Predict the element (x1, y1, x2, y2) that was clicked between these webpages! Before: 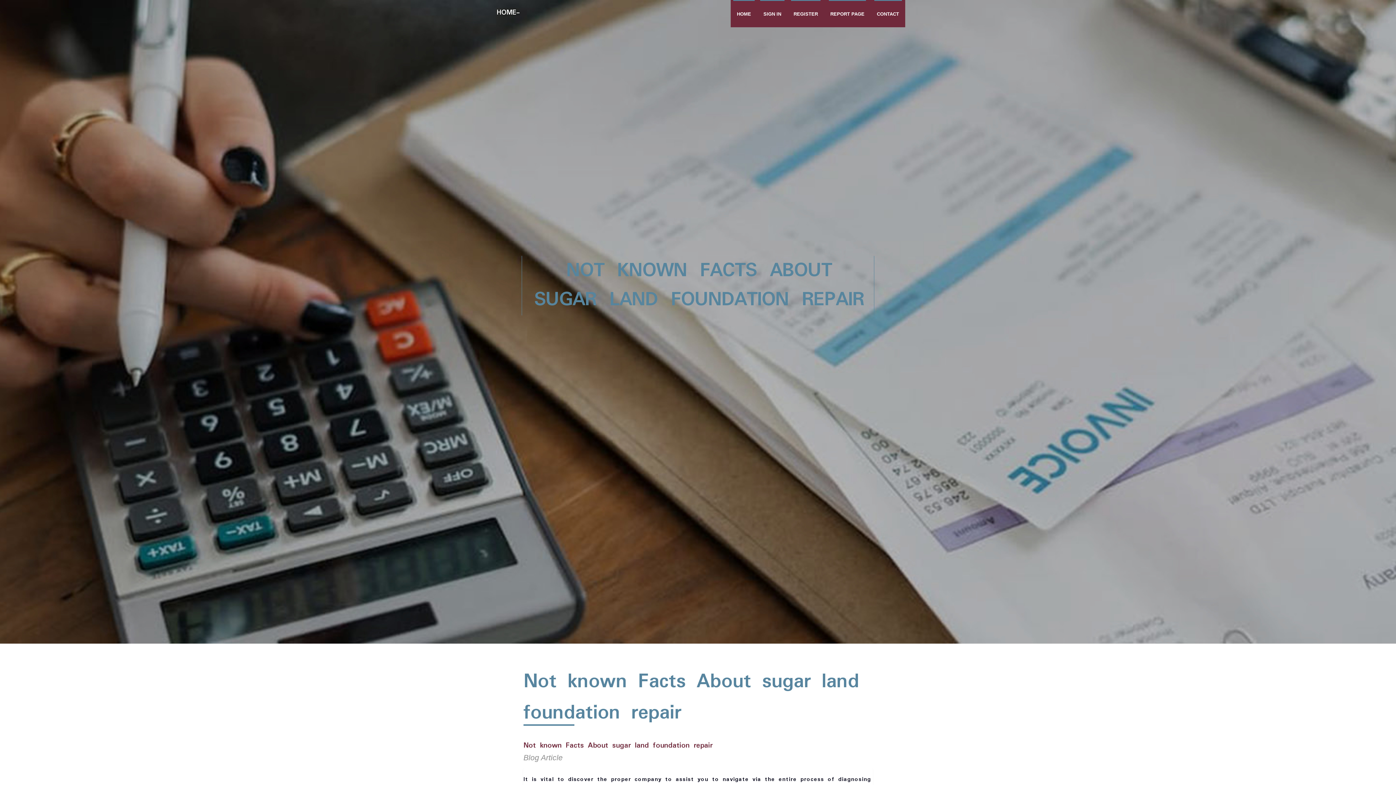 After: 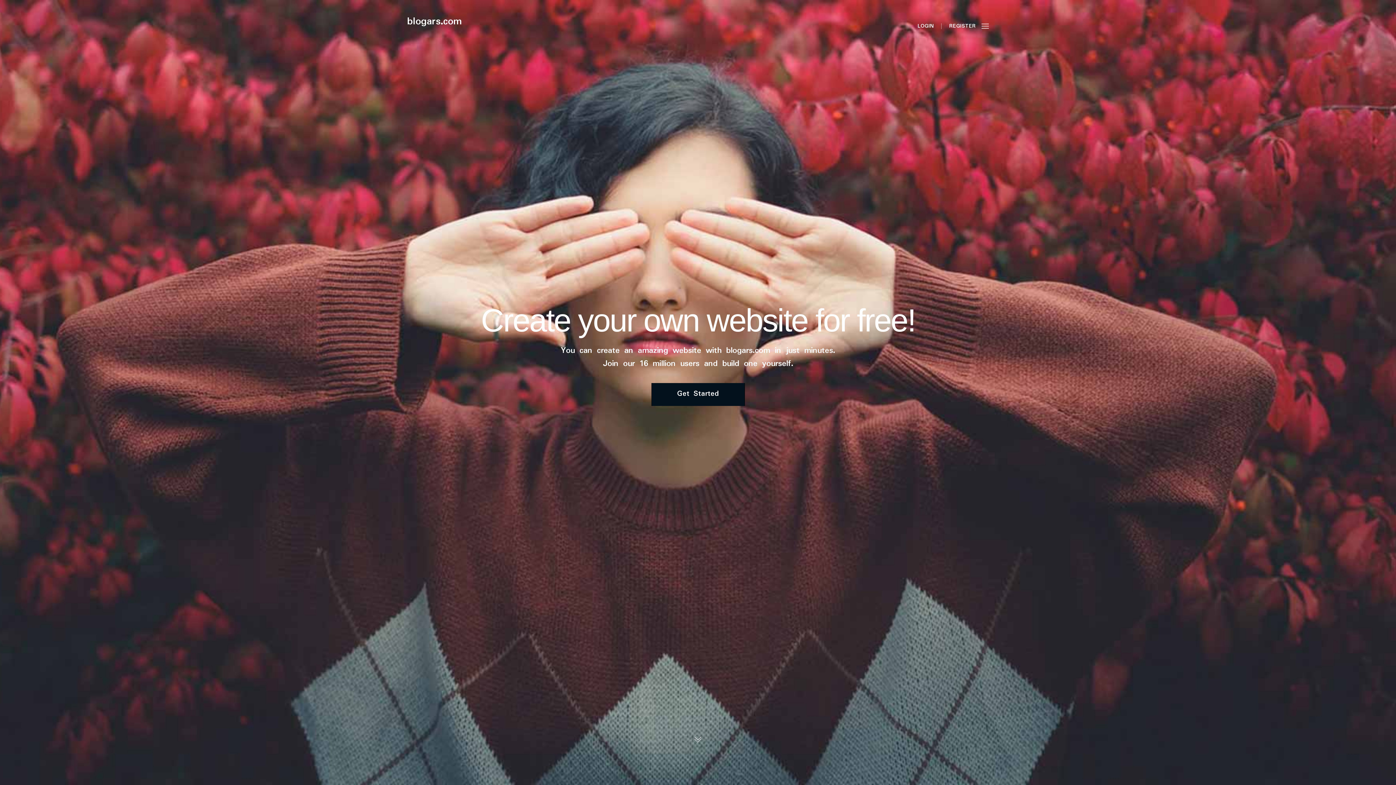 Action: label: HOME bbox: (730, 0, 757, 27)